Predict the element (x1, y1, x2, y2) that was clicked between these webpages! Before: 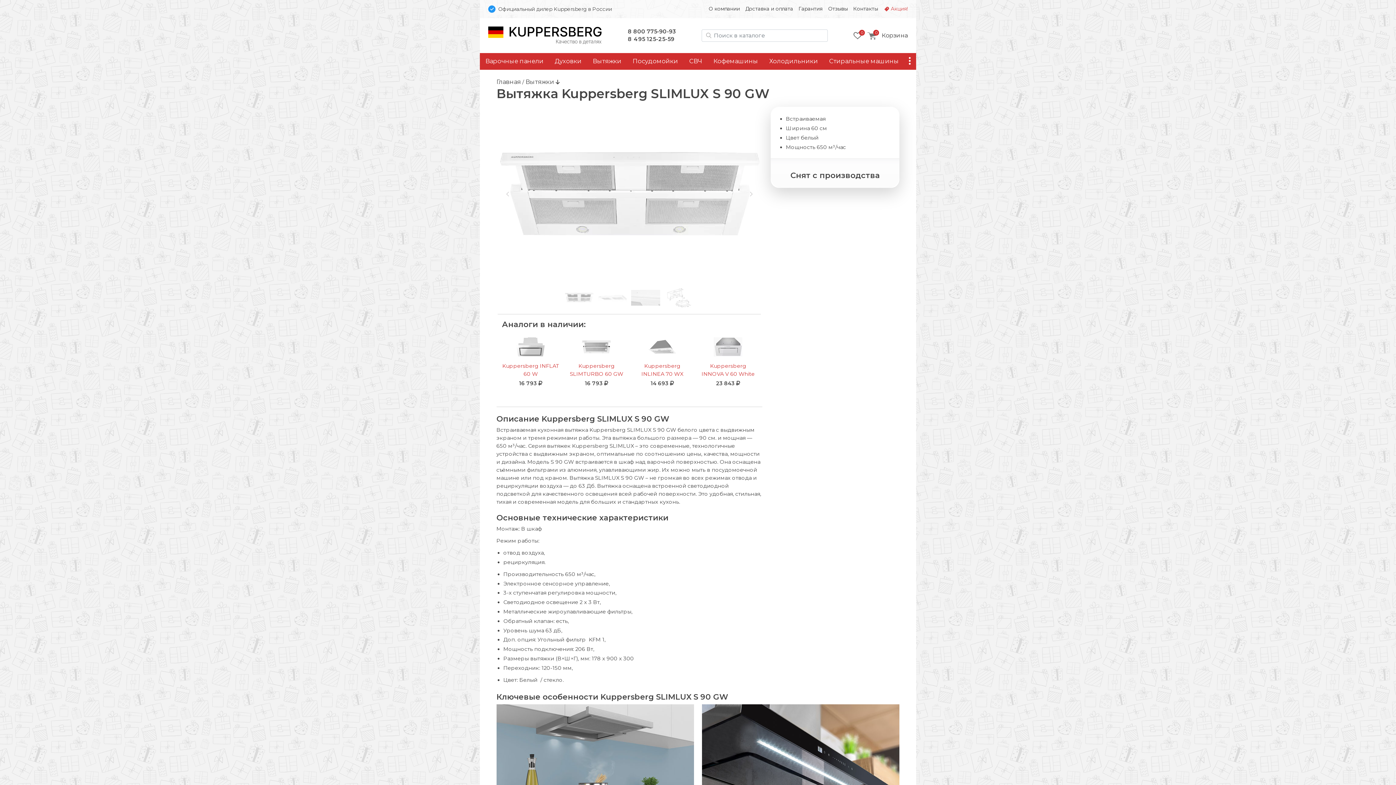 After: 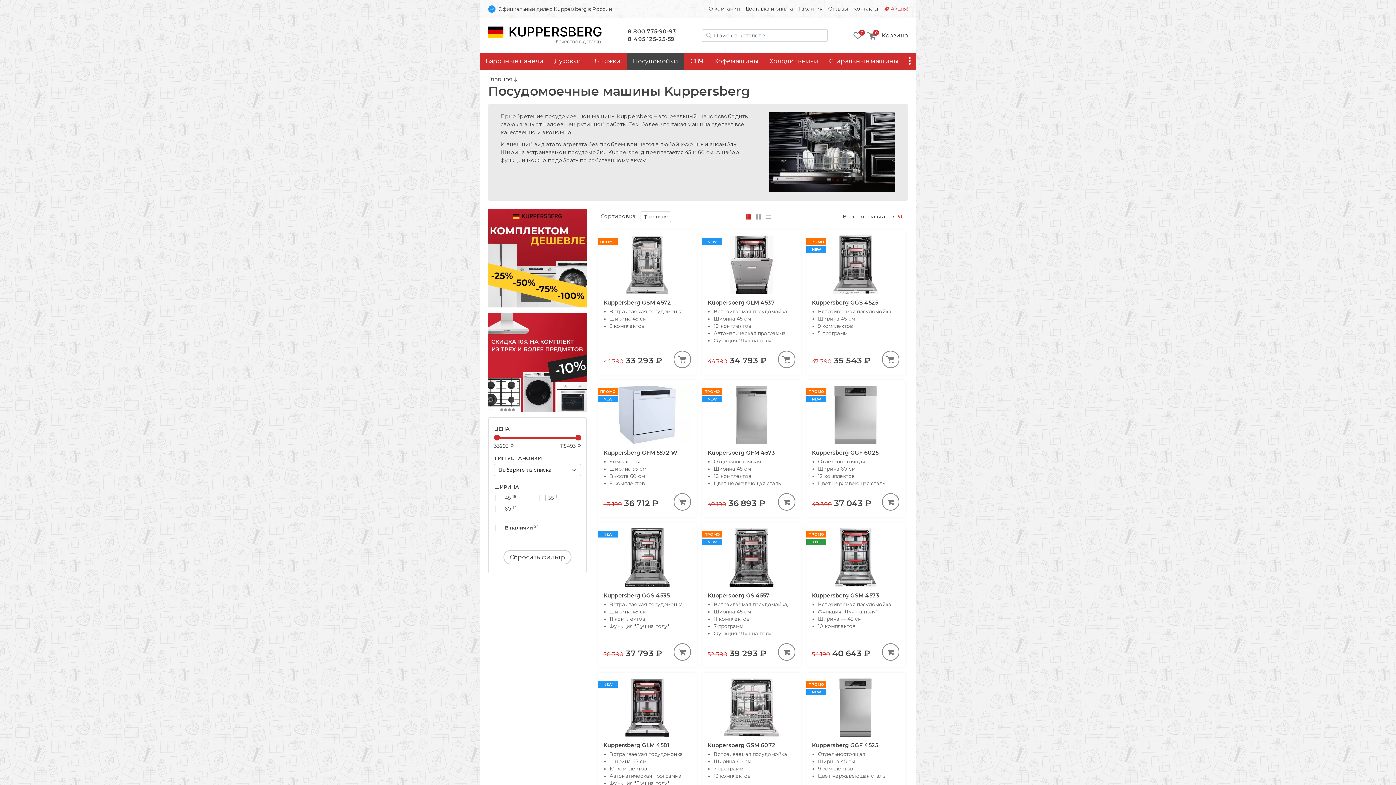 Action: label: Посудомойки bbox: (628, 53, 682, 69)